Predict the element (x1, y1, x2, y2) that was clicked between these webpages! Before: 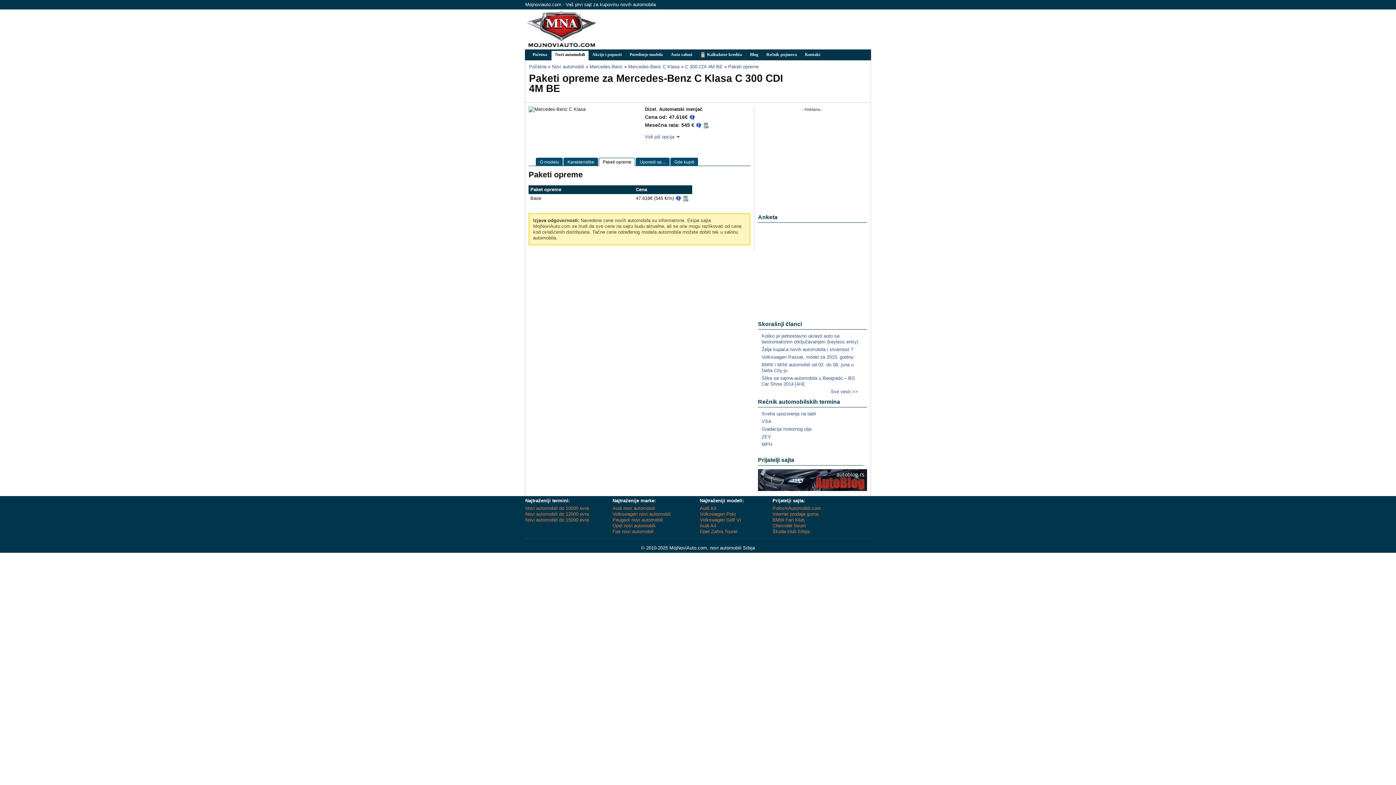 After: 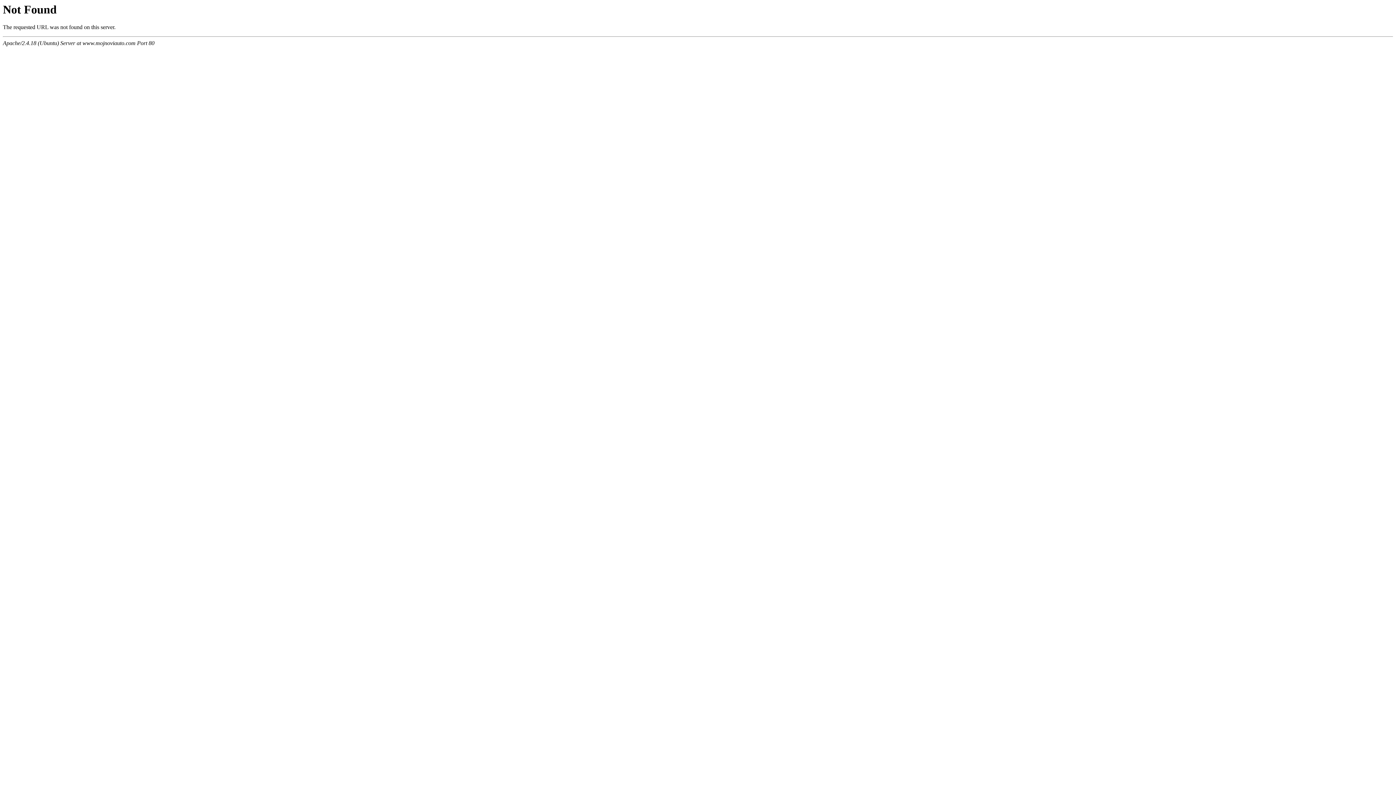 Action: label: VSA bbox: (761, 418, 771, 424)